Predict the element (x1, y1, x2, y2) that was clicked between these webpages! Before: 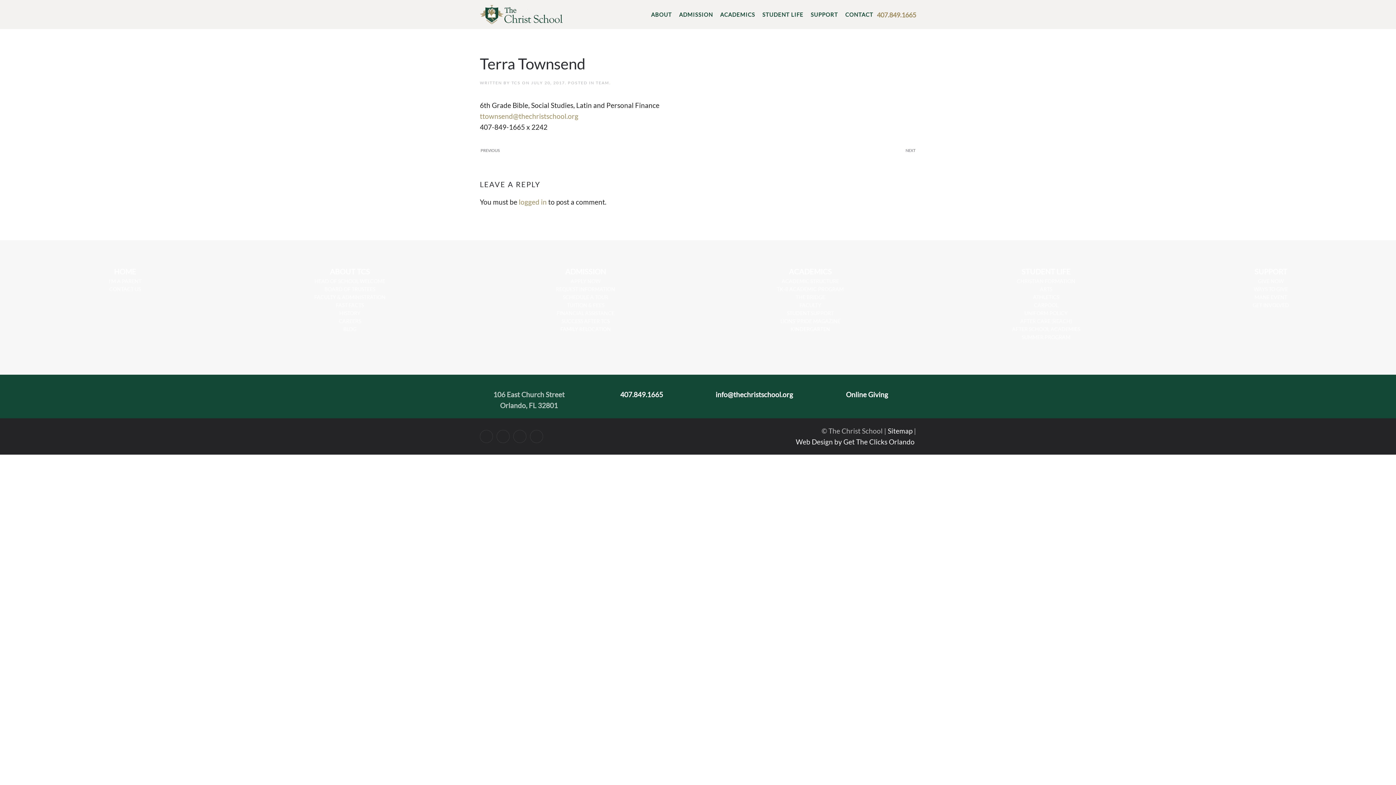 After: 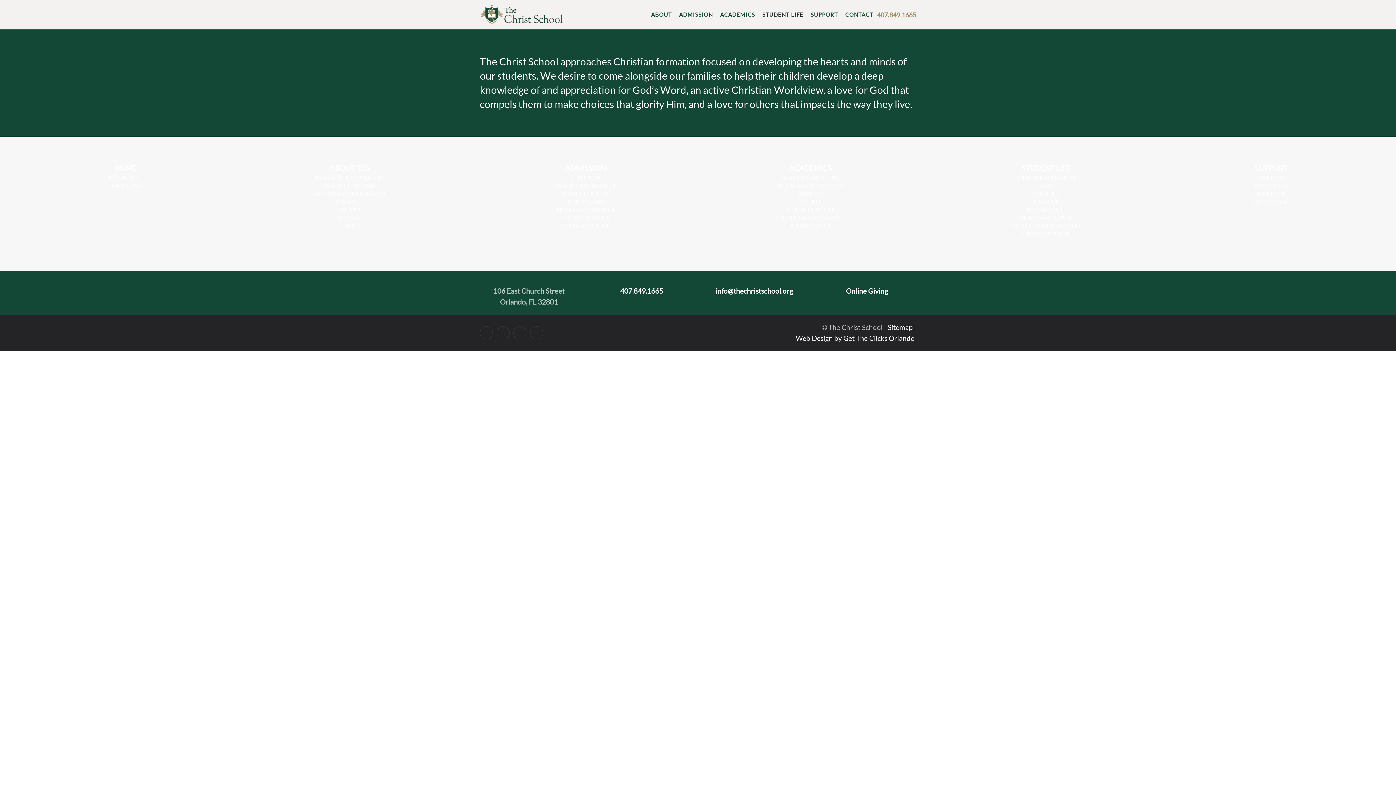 Action: bbox: (1017, 278, 1075, 284) label: CHRISTIAN FORMATION